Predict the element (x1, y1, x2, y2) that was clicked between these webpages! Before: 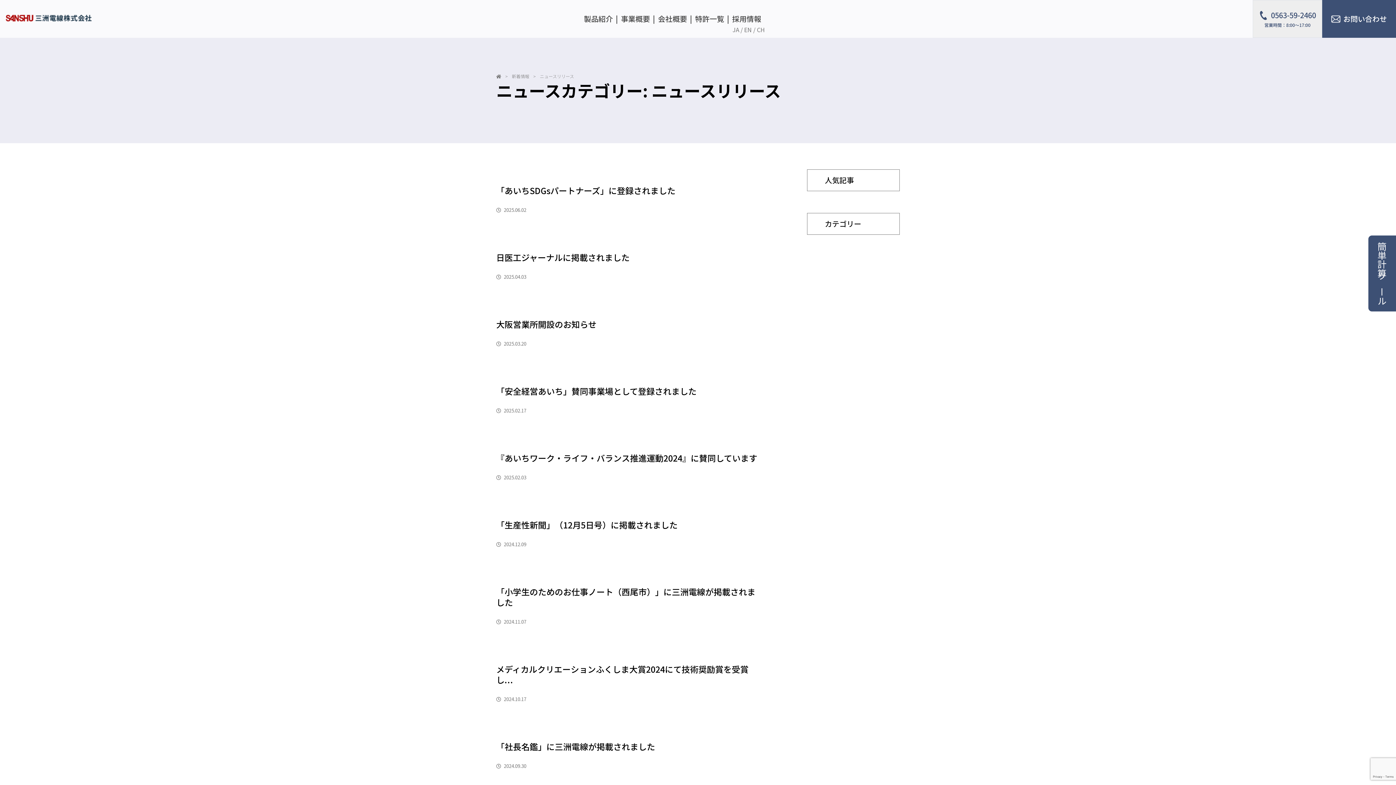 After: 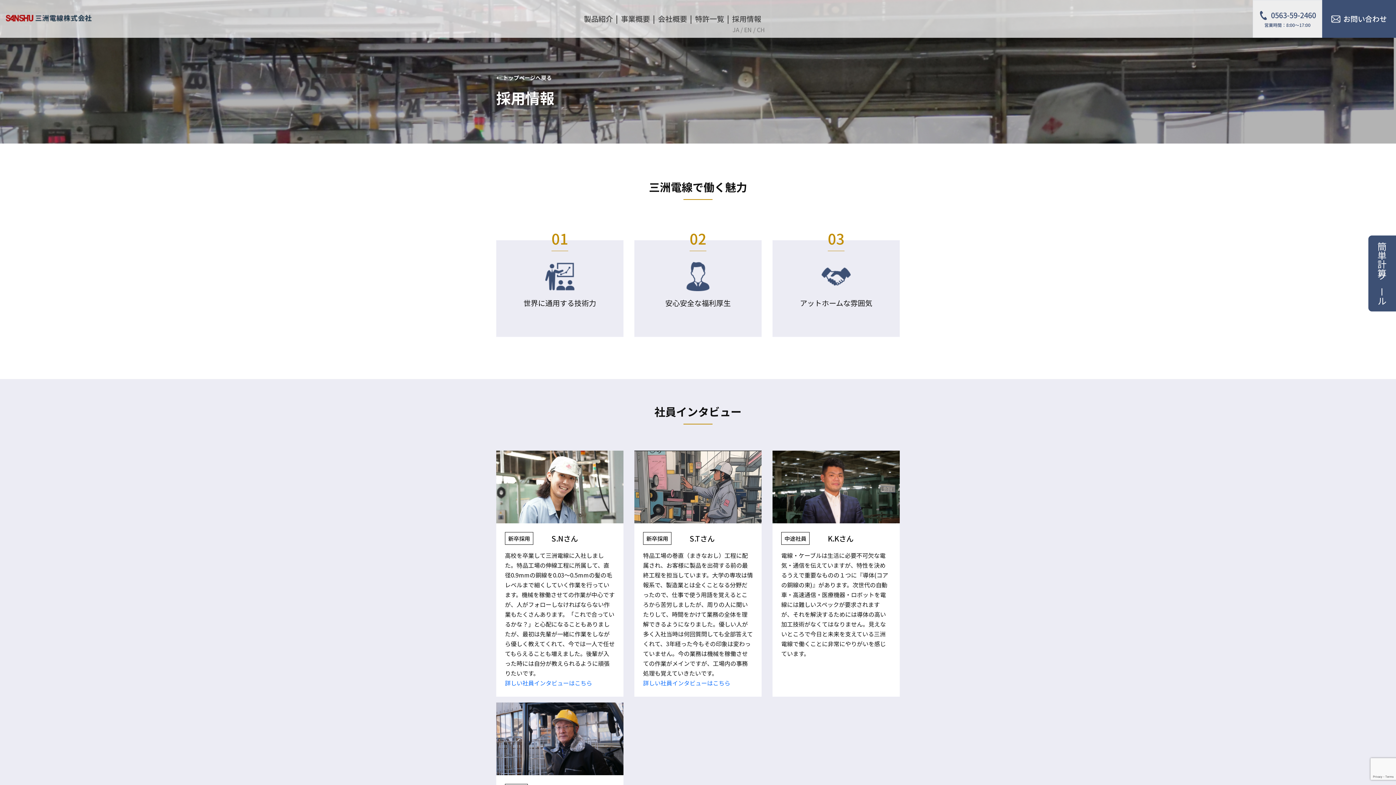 Action: bbox: (732, 13, 761, 24) label: 採用情報